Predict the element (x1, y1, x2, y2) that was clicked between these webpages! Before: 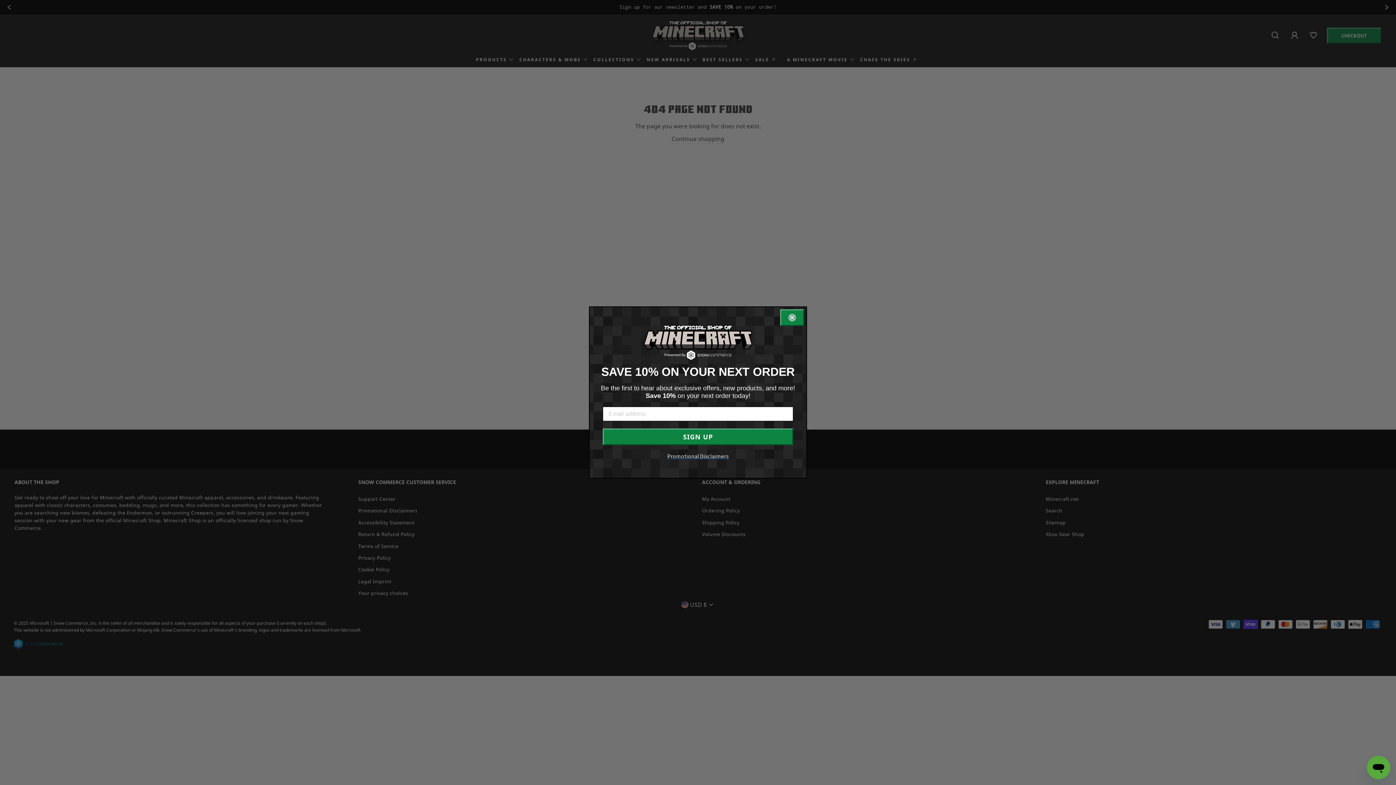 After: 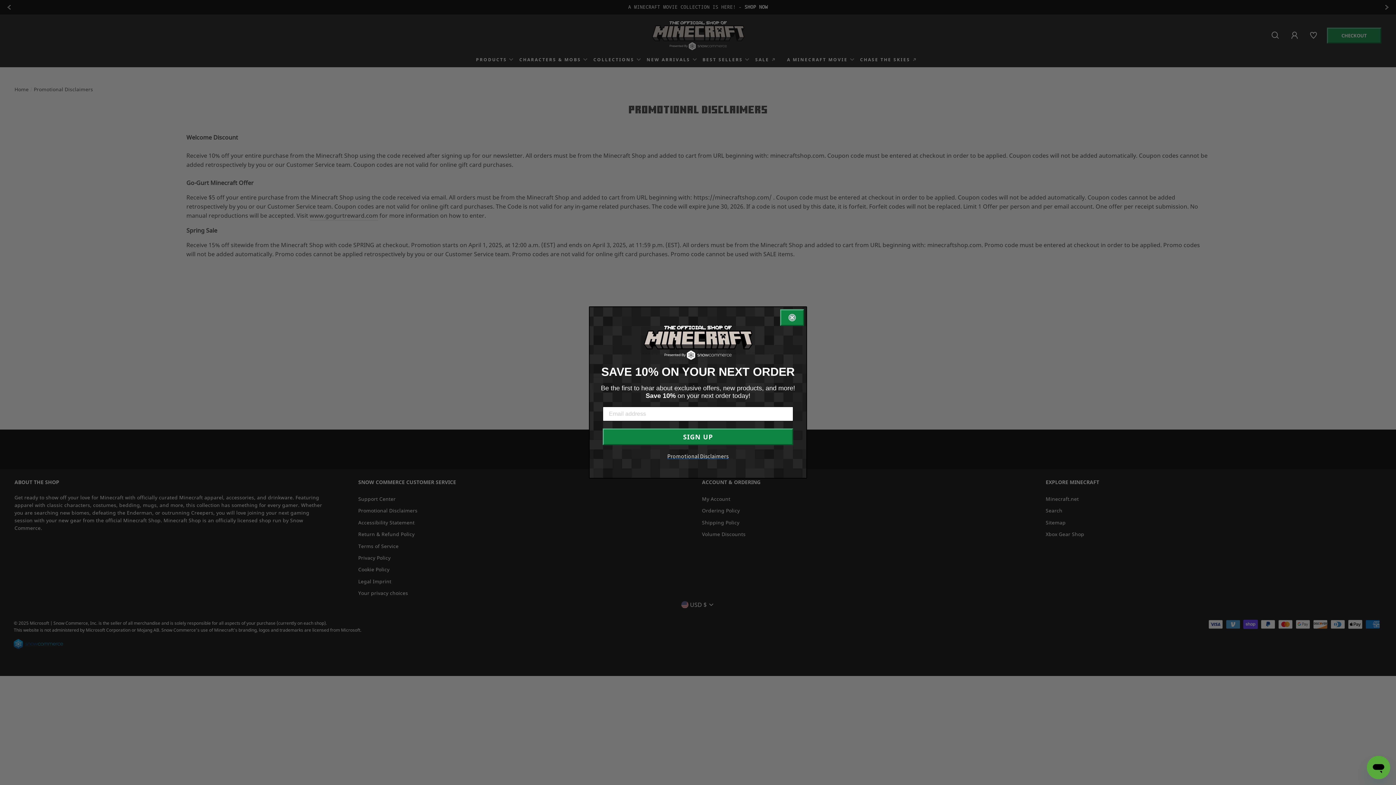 Action: label: Promotional Disclaimers bbox: (667, 453, 728, 459)